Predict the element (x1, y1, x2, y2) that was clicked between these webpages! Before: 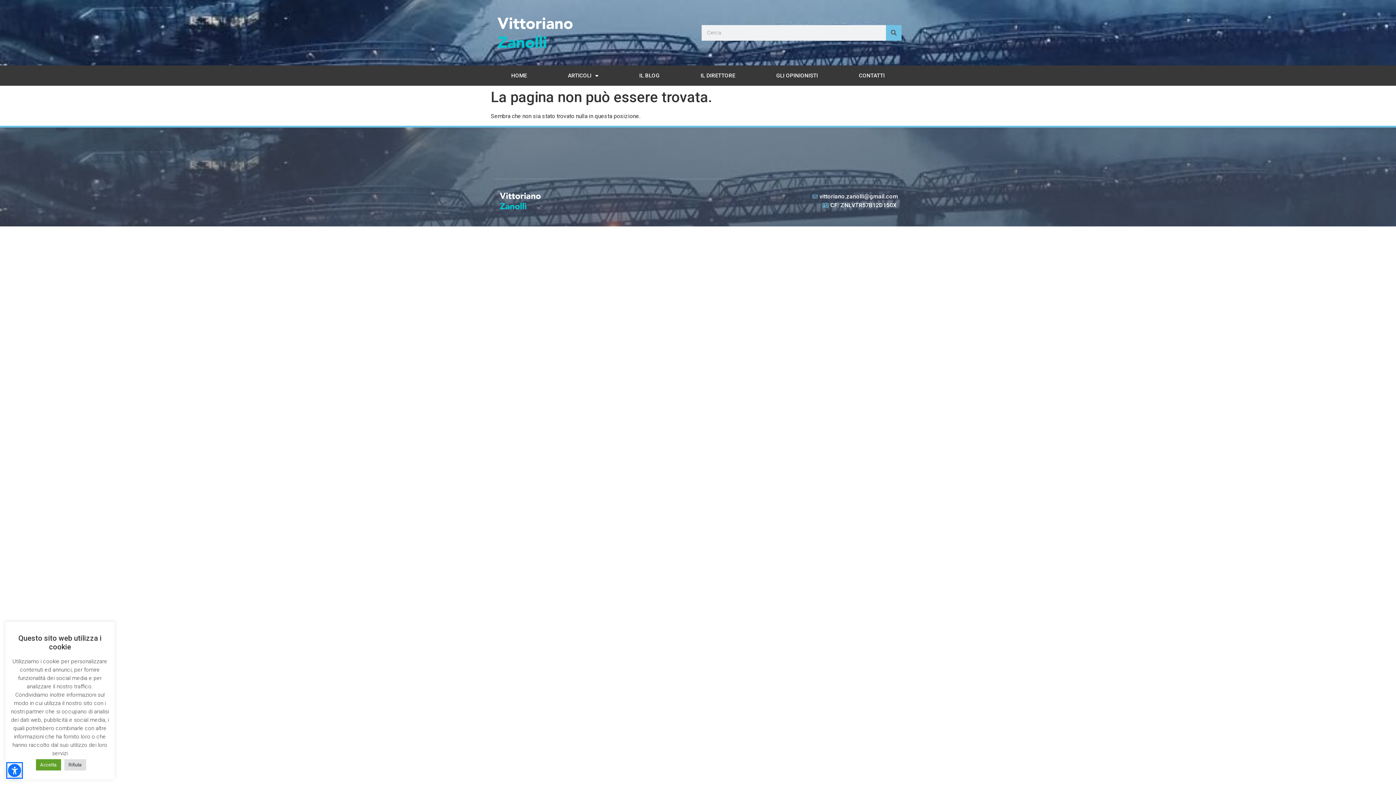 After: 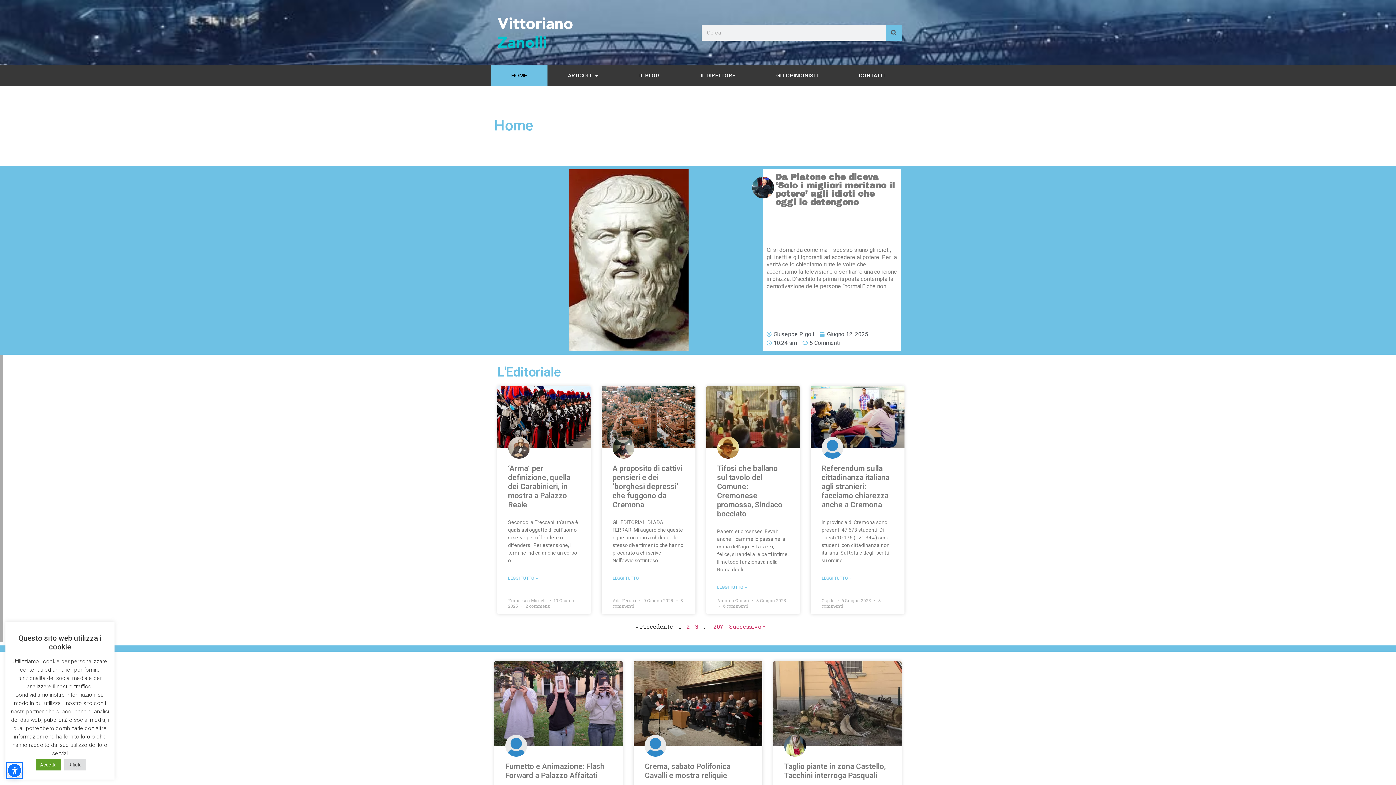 Action: label: HOME bbox: (490, 65, 547, 85)